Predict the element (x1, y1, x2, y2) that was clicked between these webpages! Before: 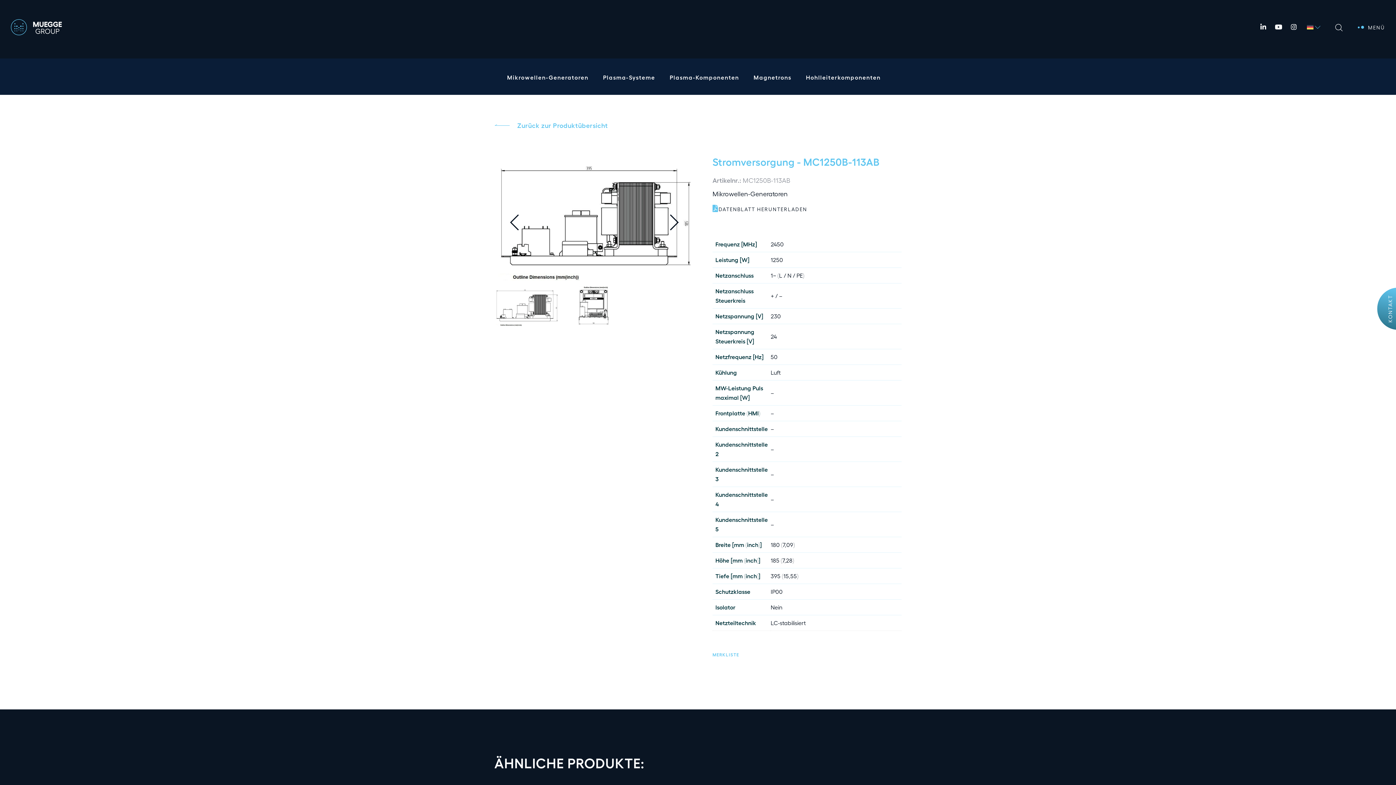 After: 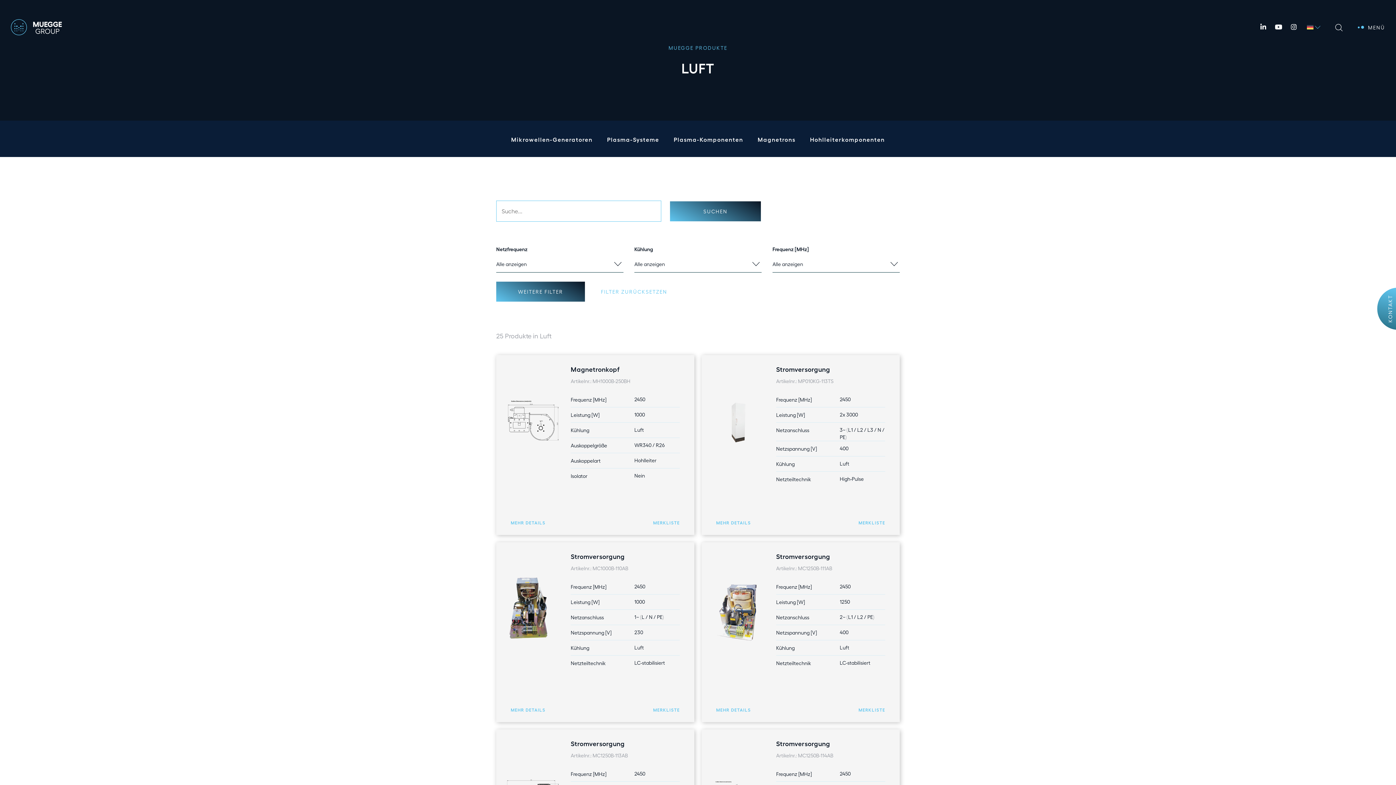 Action: label: Luft bbox: (770, 369, 781, 376)